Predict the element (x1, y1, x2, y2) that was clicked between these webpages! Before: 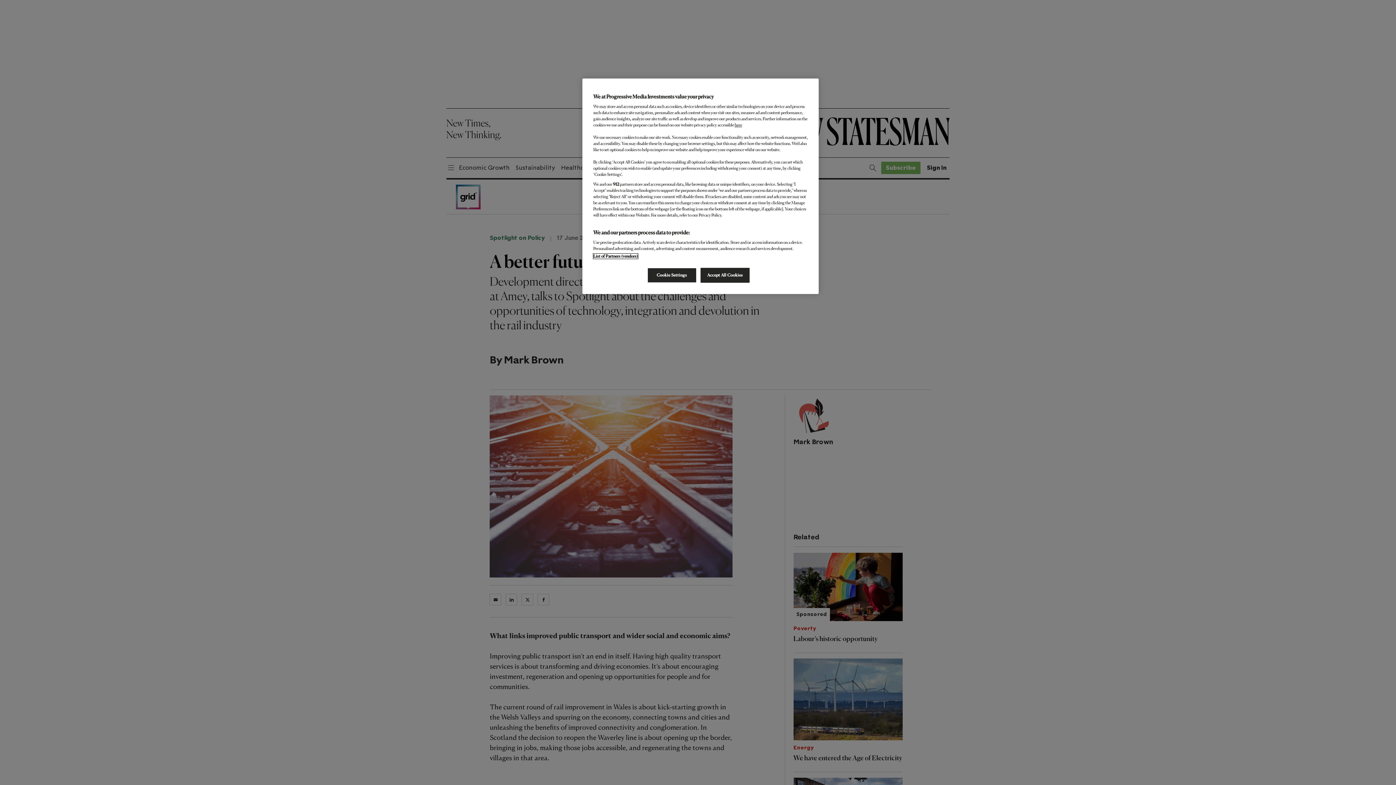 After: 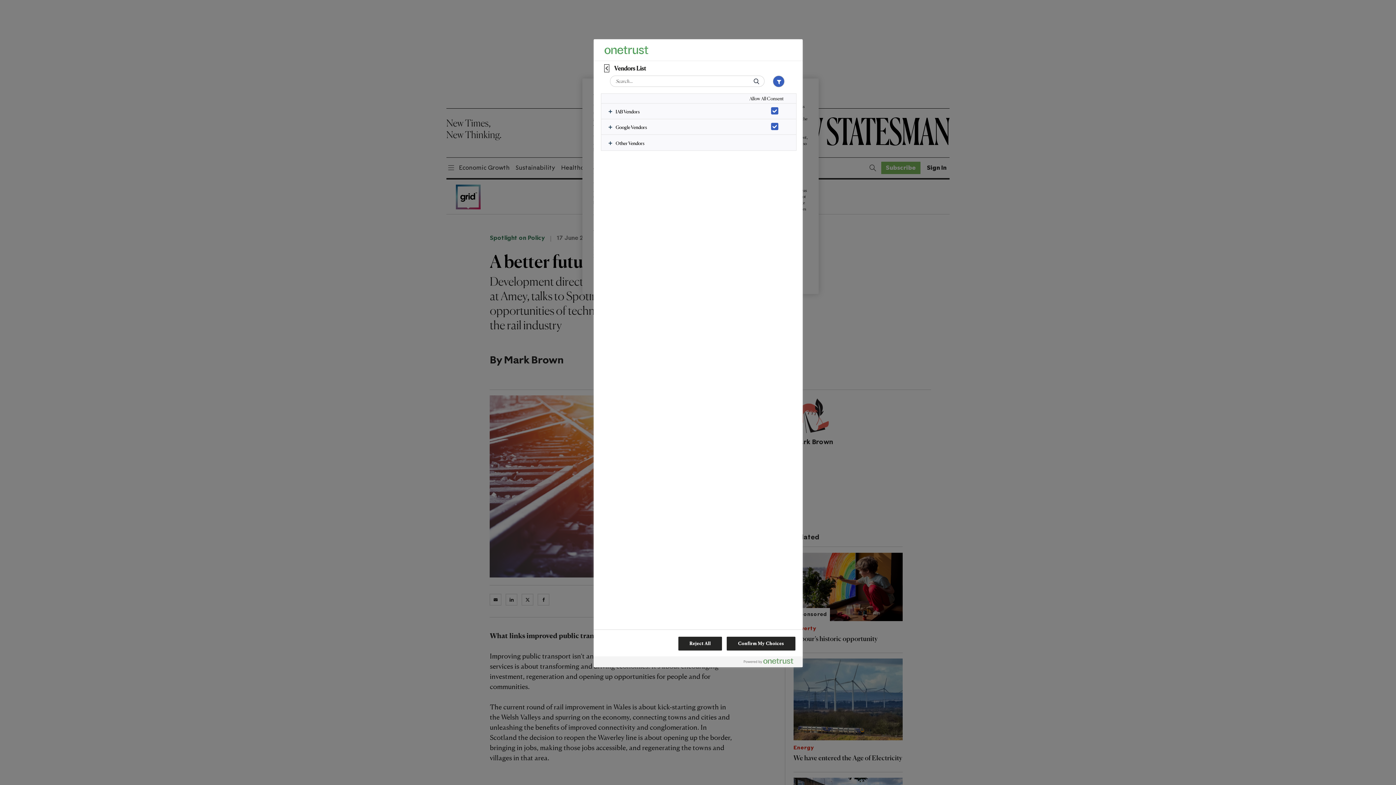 Action: bbox: (593, 253, 638, 258) label: List of Partners (vendors)